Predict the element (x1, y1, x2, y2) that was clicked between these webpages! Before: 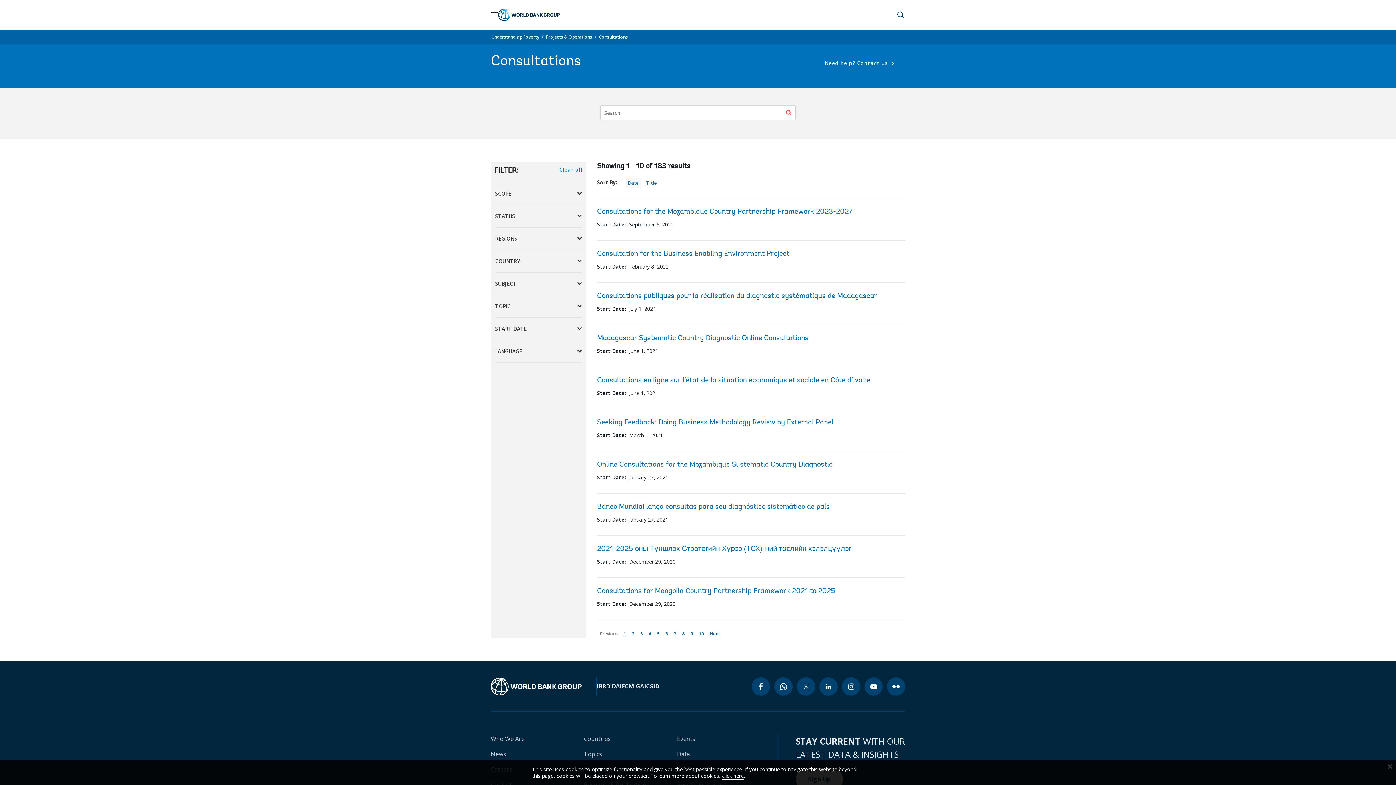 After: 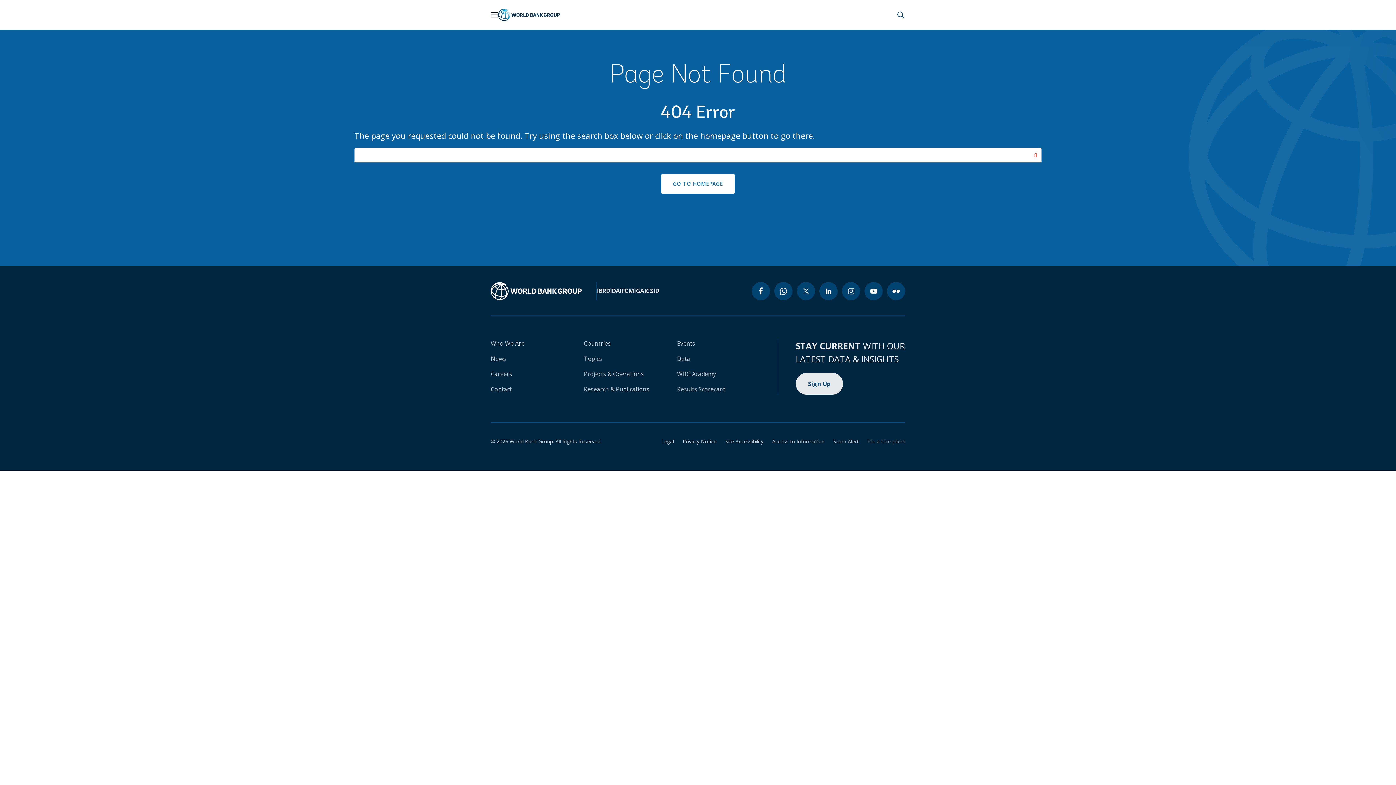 Action: bbox: (490, 735, 524, 743) label: Who We Are